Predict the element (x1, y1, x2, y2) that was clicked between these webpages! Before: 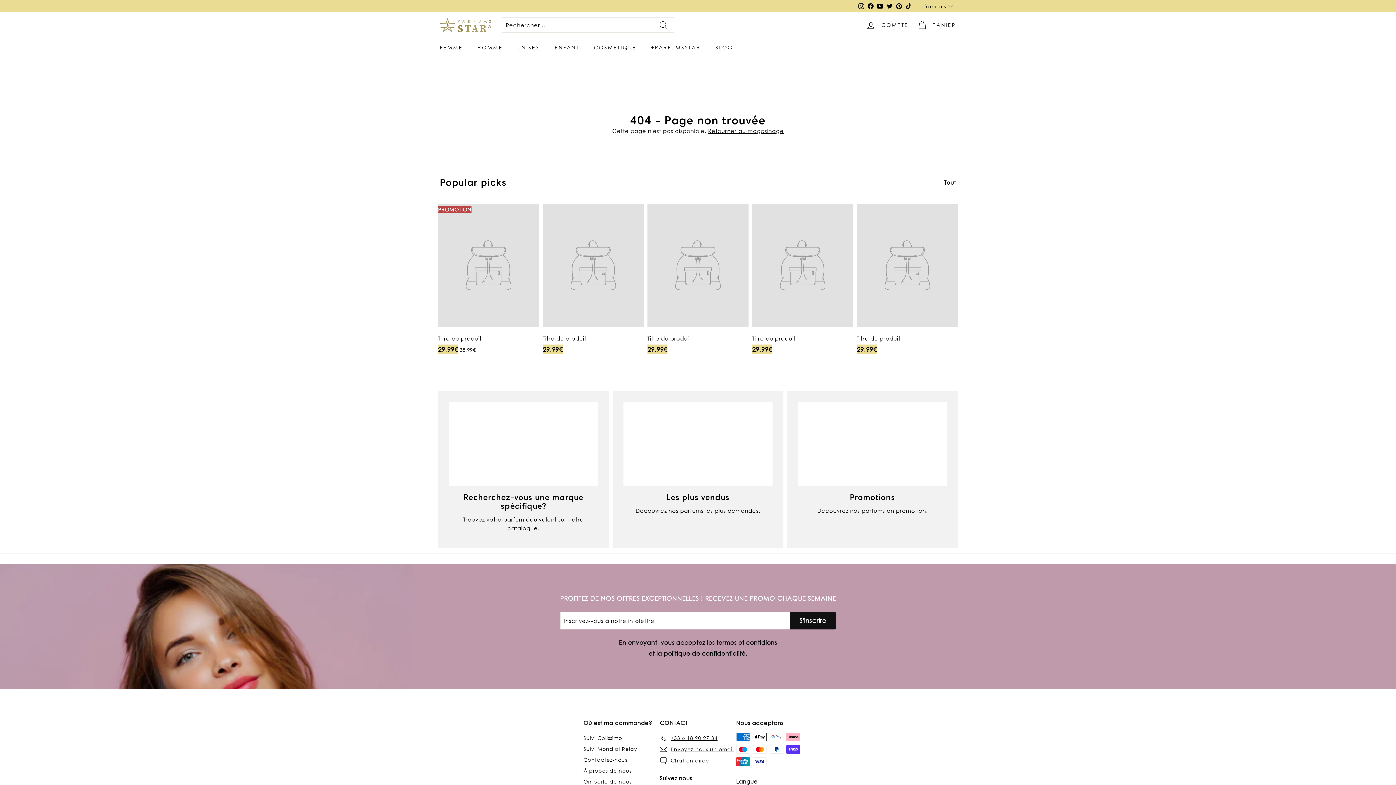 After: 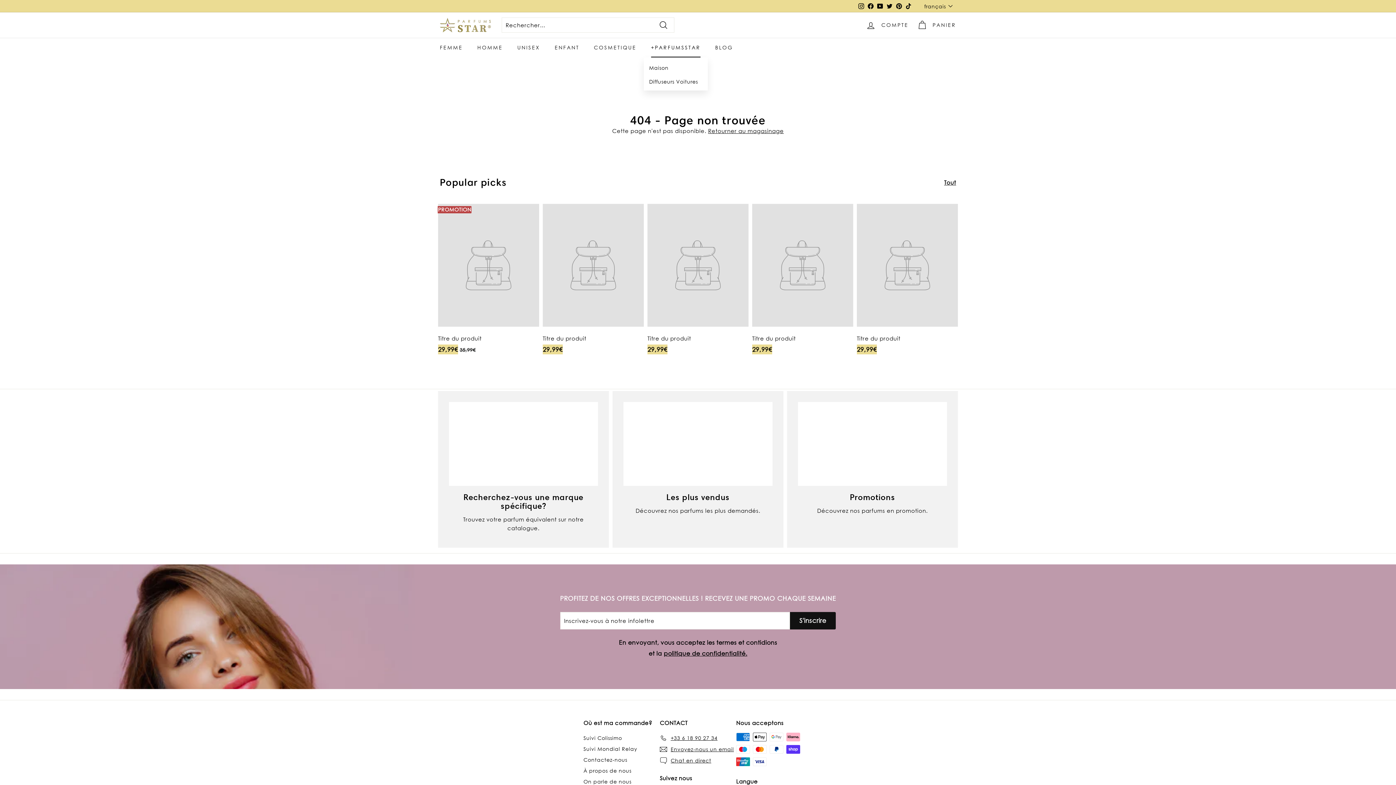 Action: bbox: (643, 37, 708, 57) label: +PARFUMSSTAR